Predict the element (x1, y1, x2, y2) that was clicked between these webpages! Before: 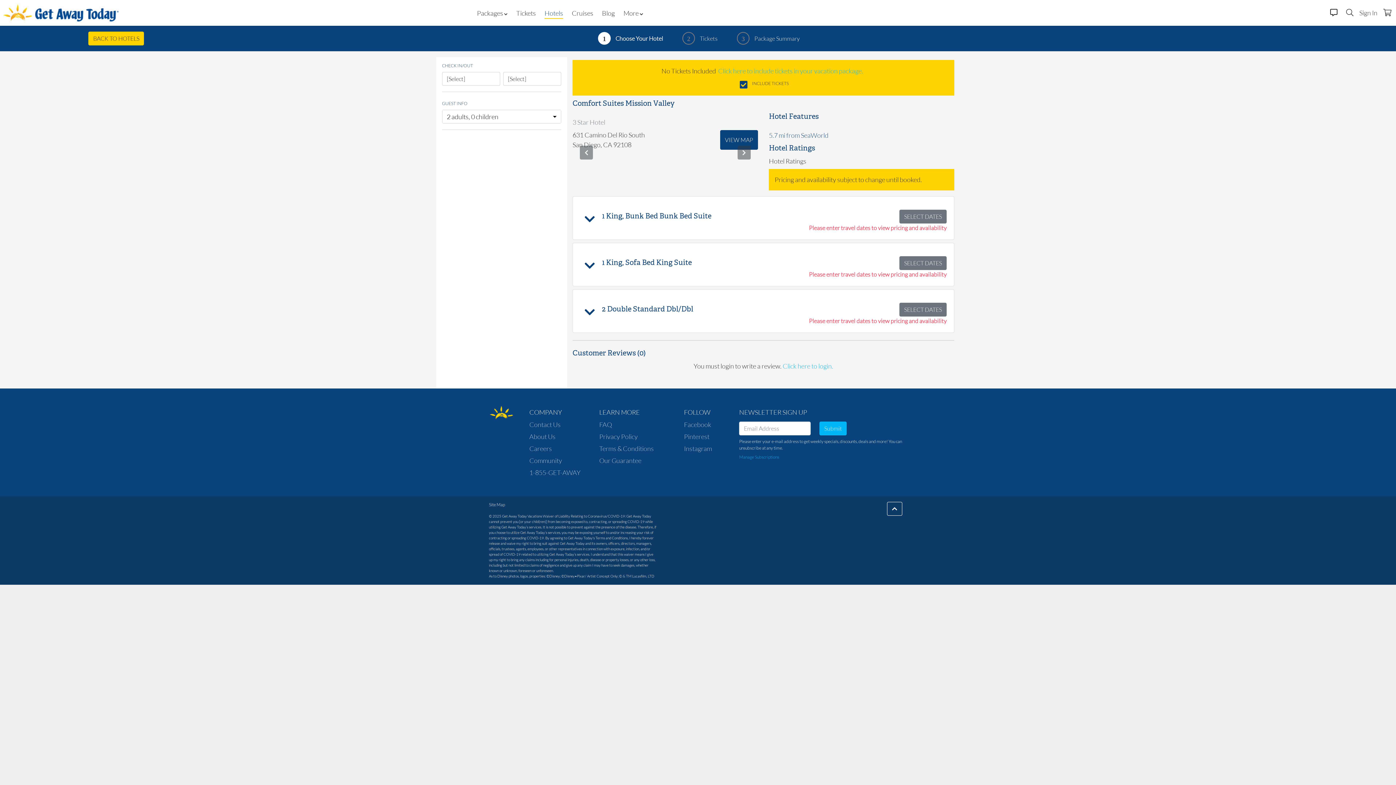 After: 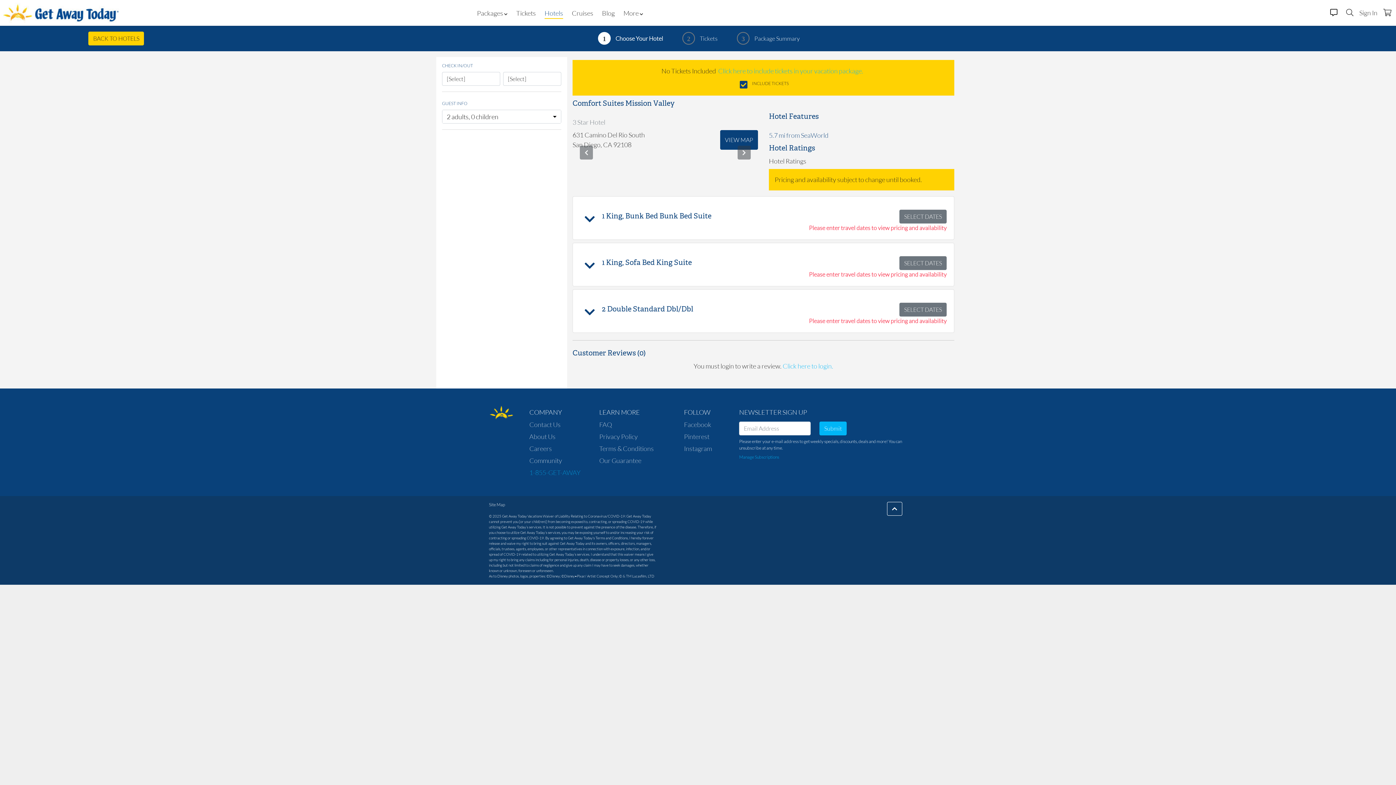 Action: label: 1-855-GET-AWAY bbox: (526, 466, 583, 478)